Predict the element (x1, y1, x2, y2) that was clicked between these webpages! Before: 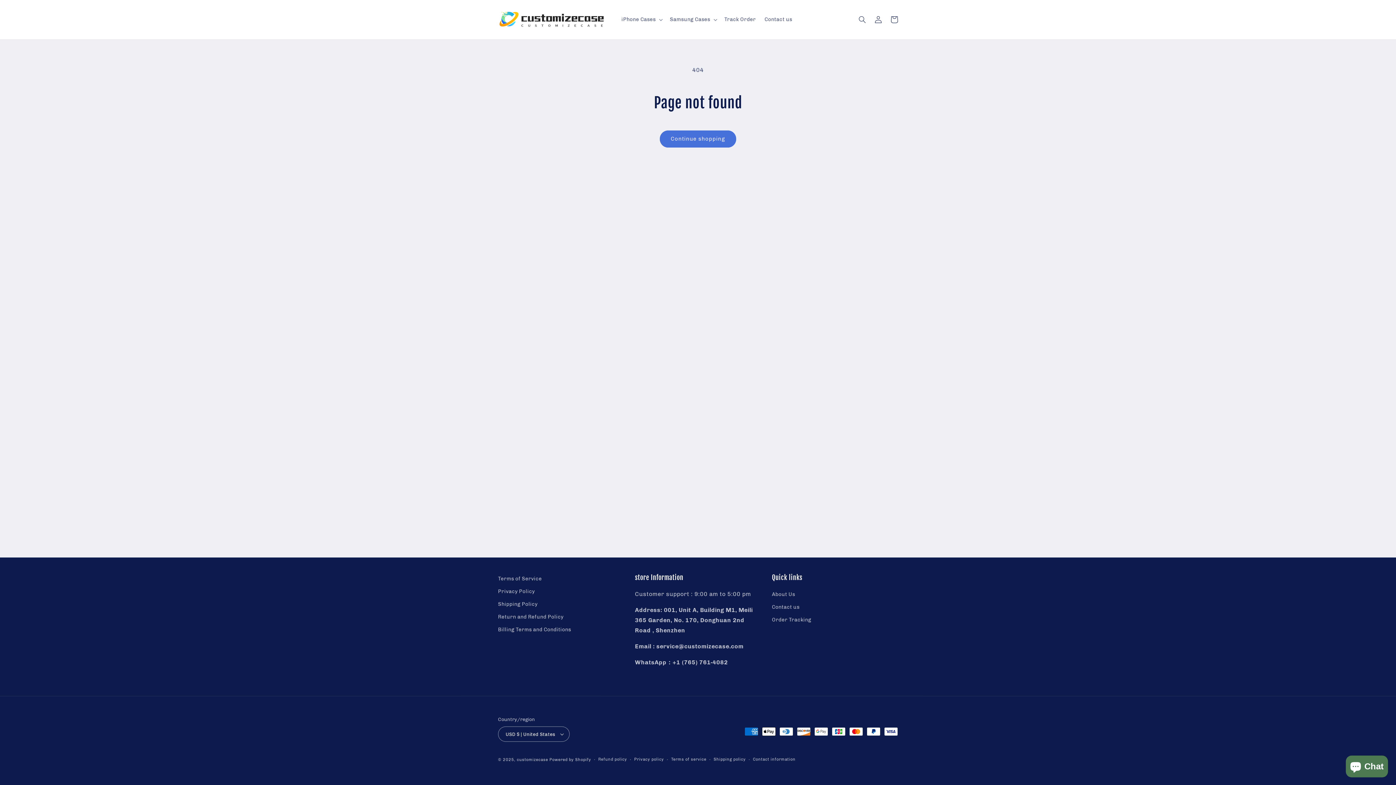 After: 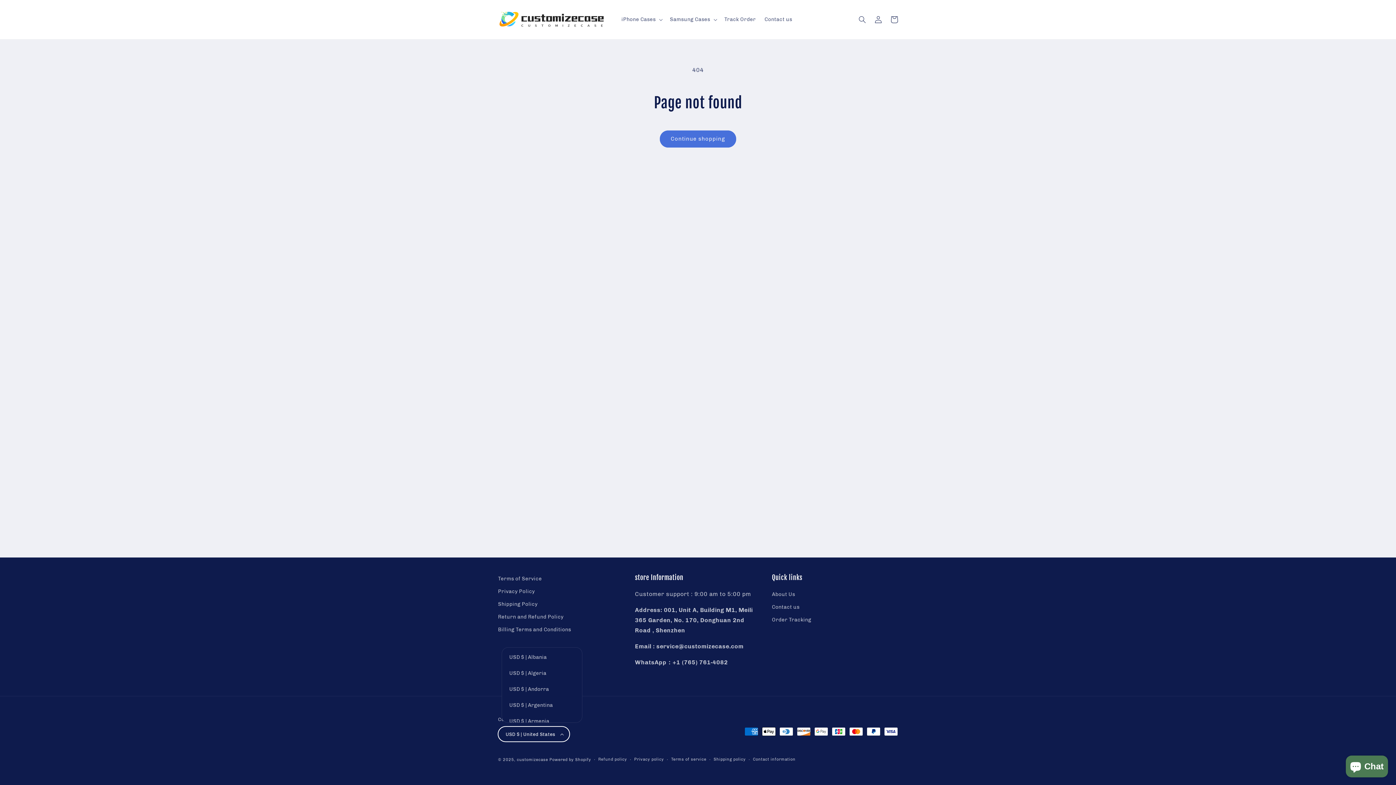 Action: label: USD $ | United States bbox: (498, 726, 569, 742)